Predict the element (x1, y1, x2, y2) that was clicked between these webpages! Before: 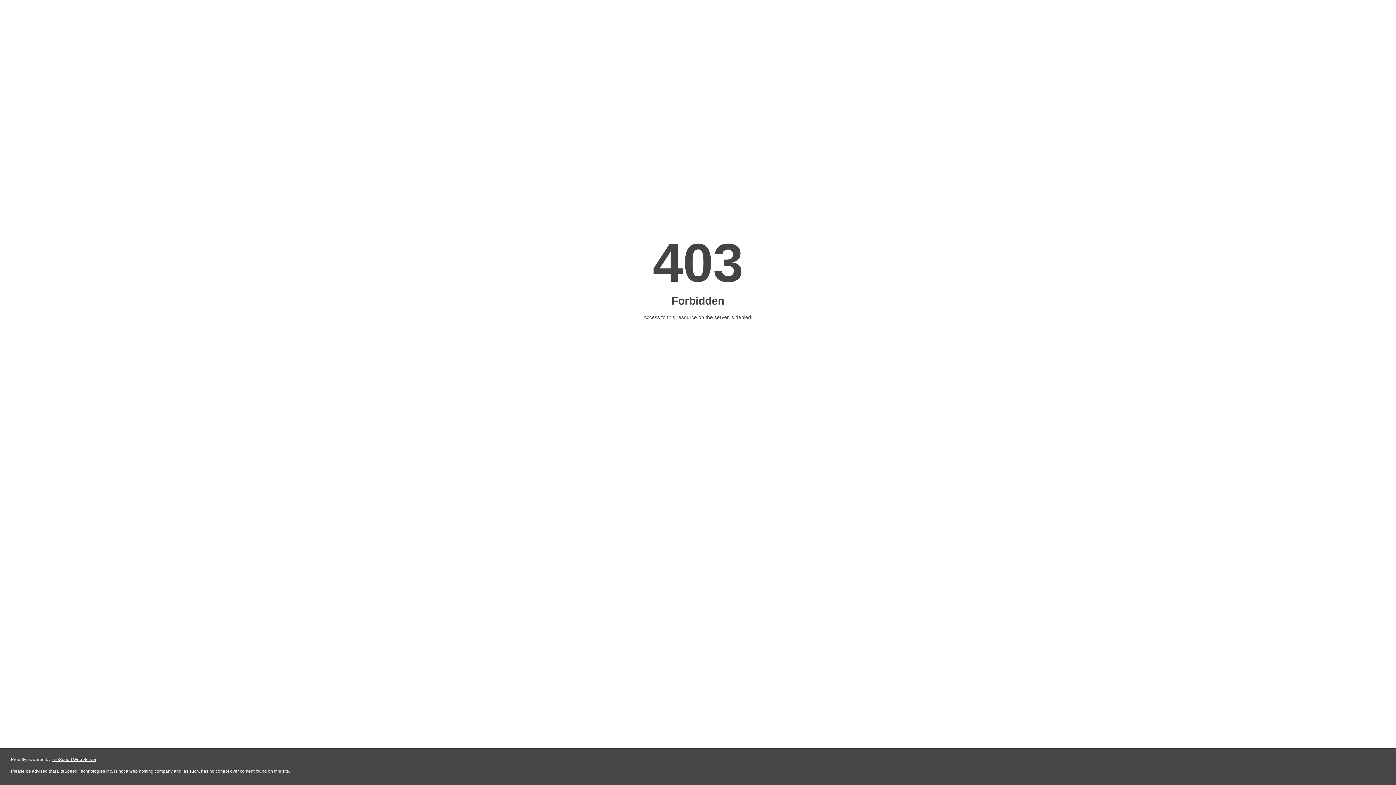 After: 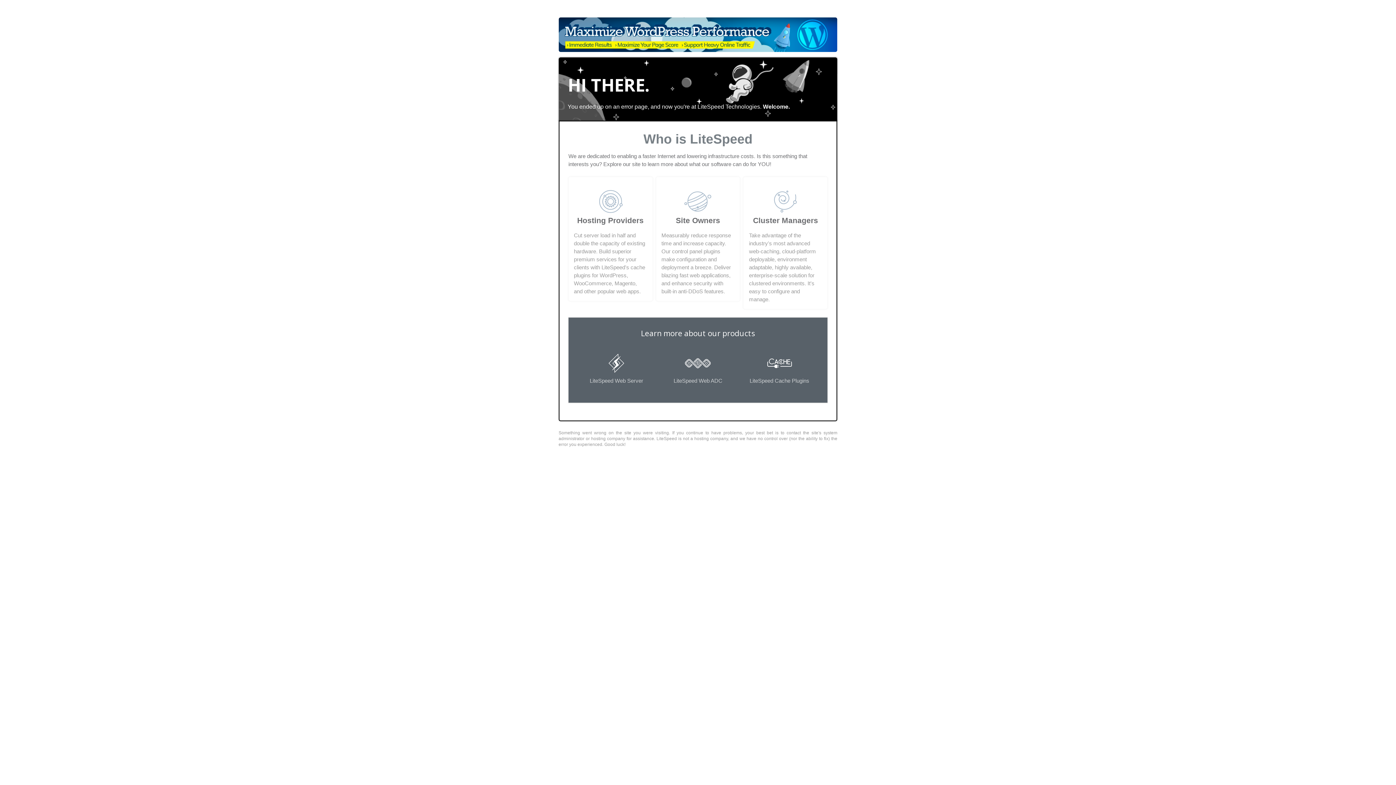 Action: bbox: (51, 757, 96, 762) label: LiteSpeed Web Server